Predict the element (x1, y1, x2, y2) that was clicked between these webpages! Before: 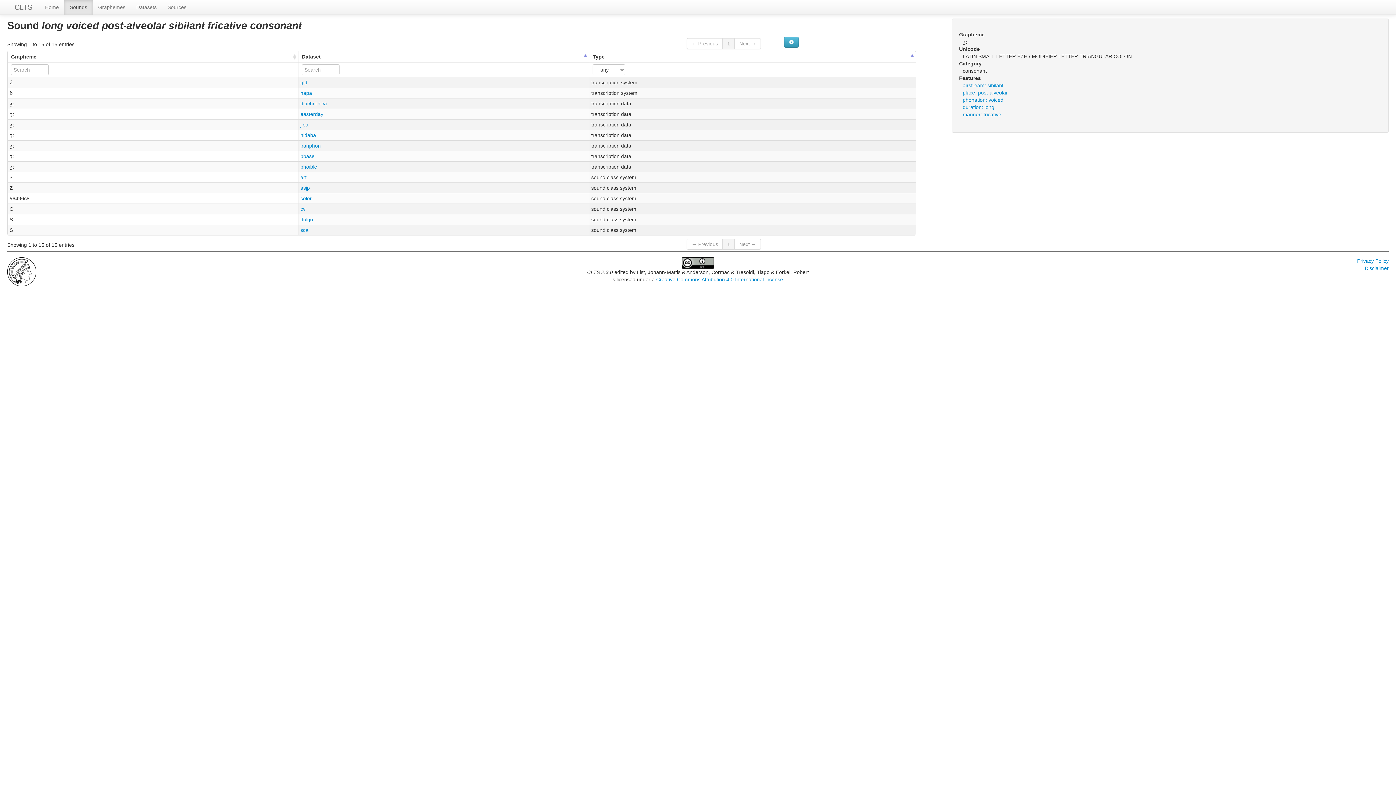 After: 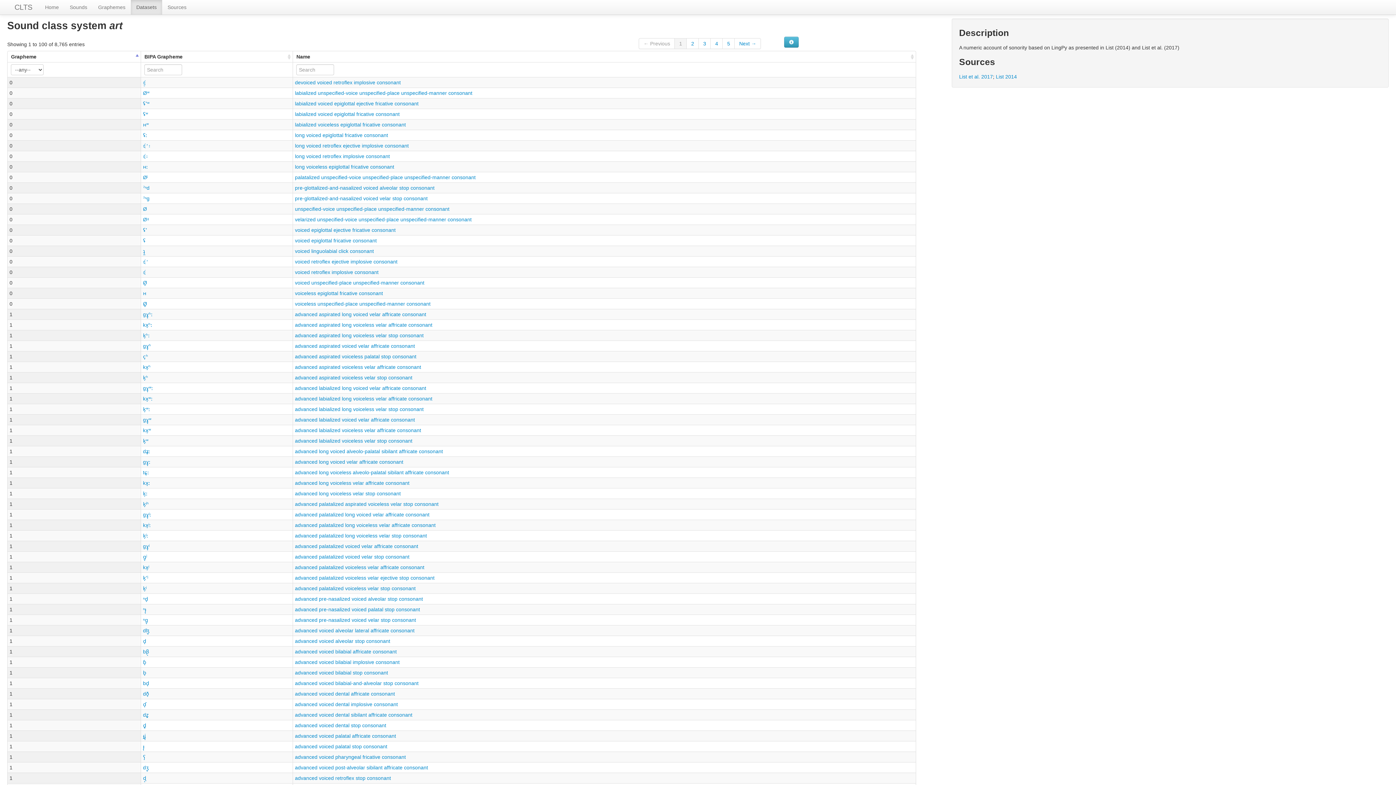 Action: bbox: (300, 174, 306, 180) label: art